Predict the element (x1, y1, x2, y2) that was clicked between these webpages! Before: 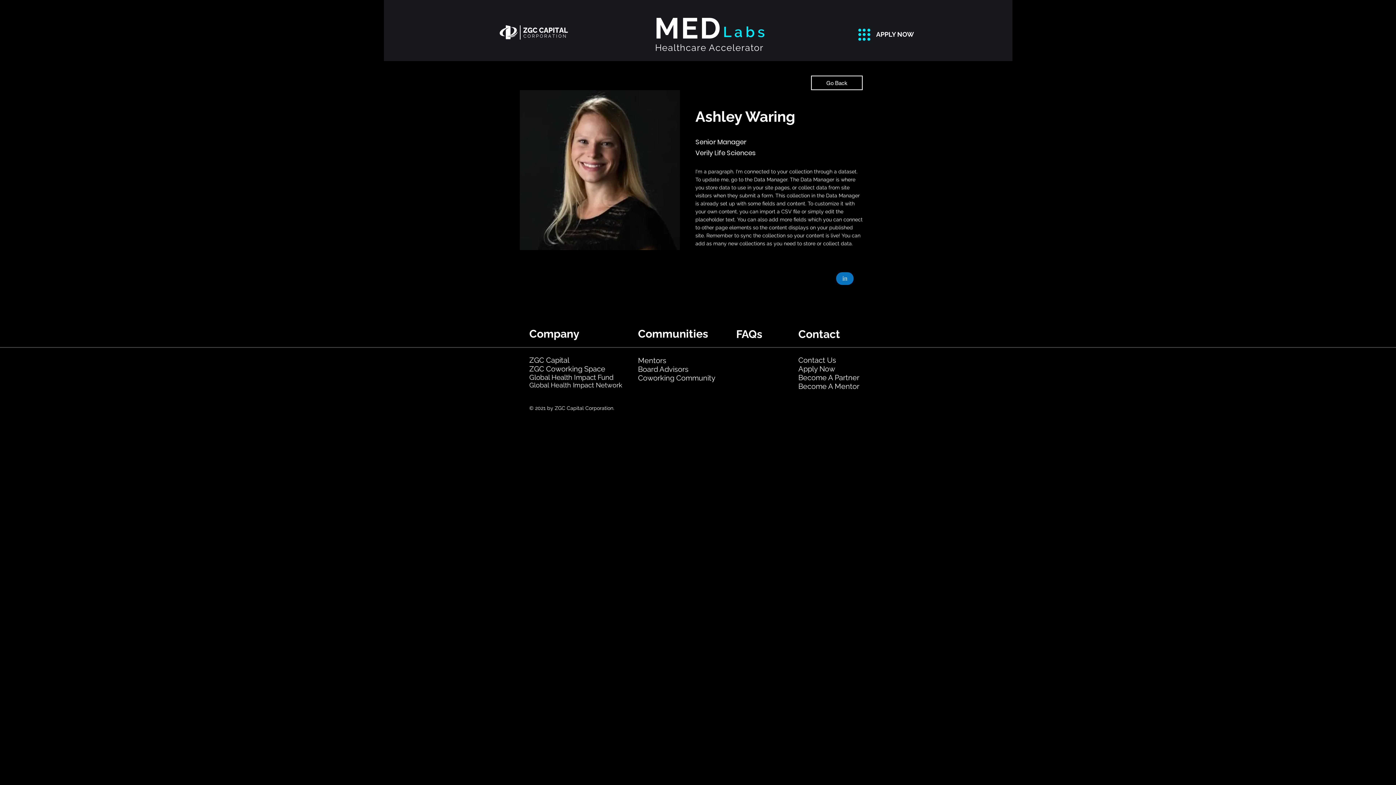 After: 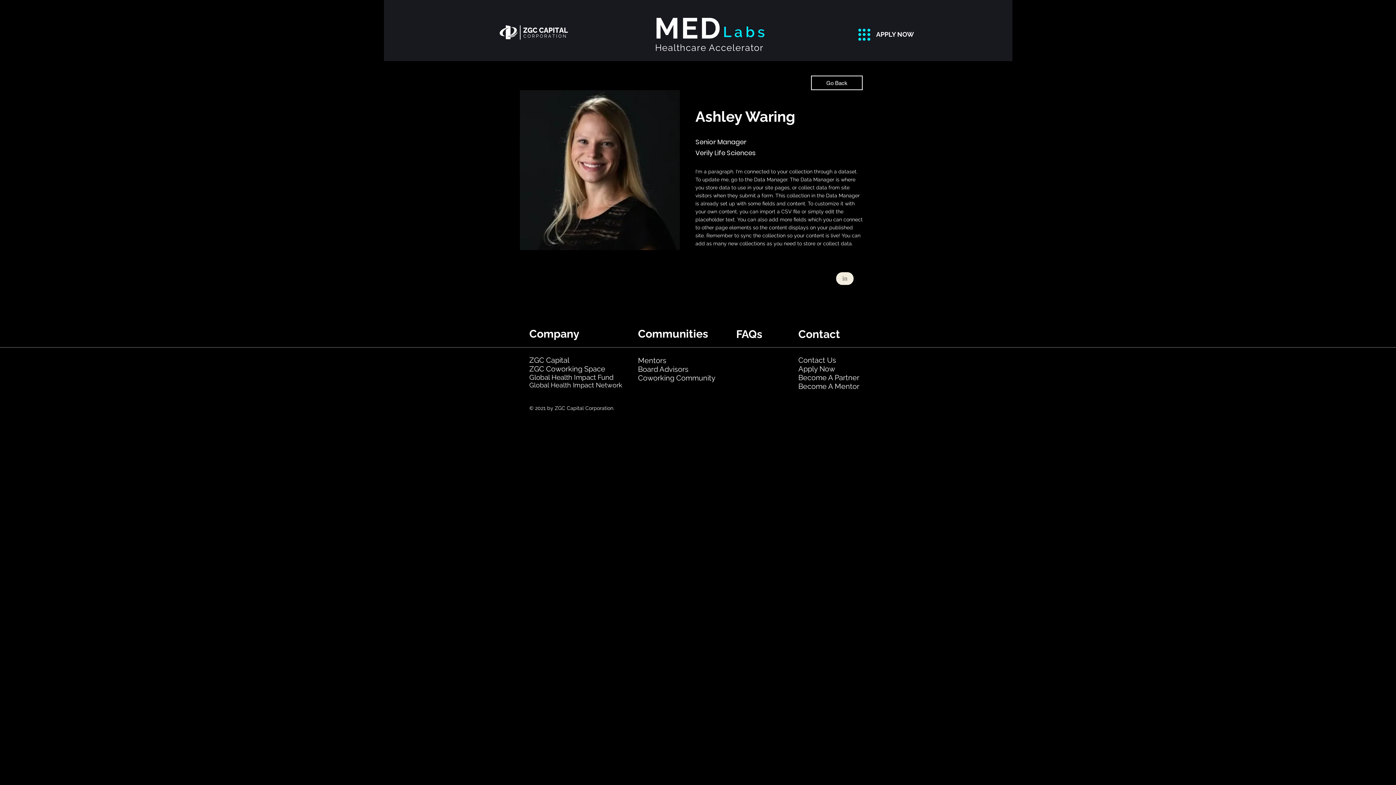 Action: label: in bbox: (836, 272, 853, 285)